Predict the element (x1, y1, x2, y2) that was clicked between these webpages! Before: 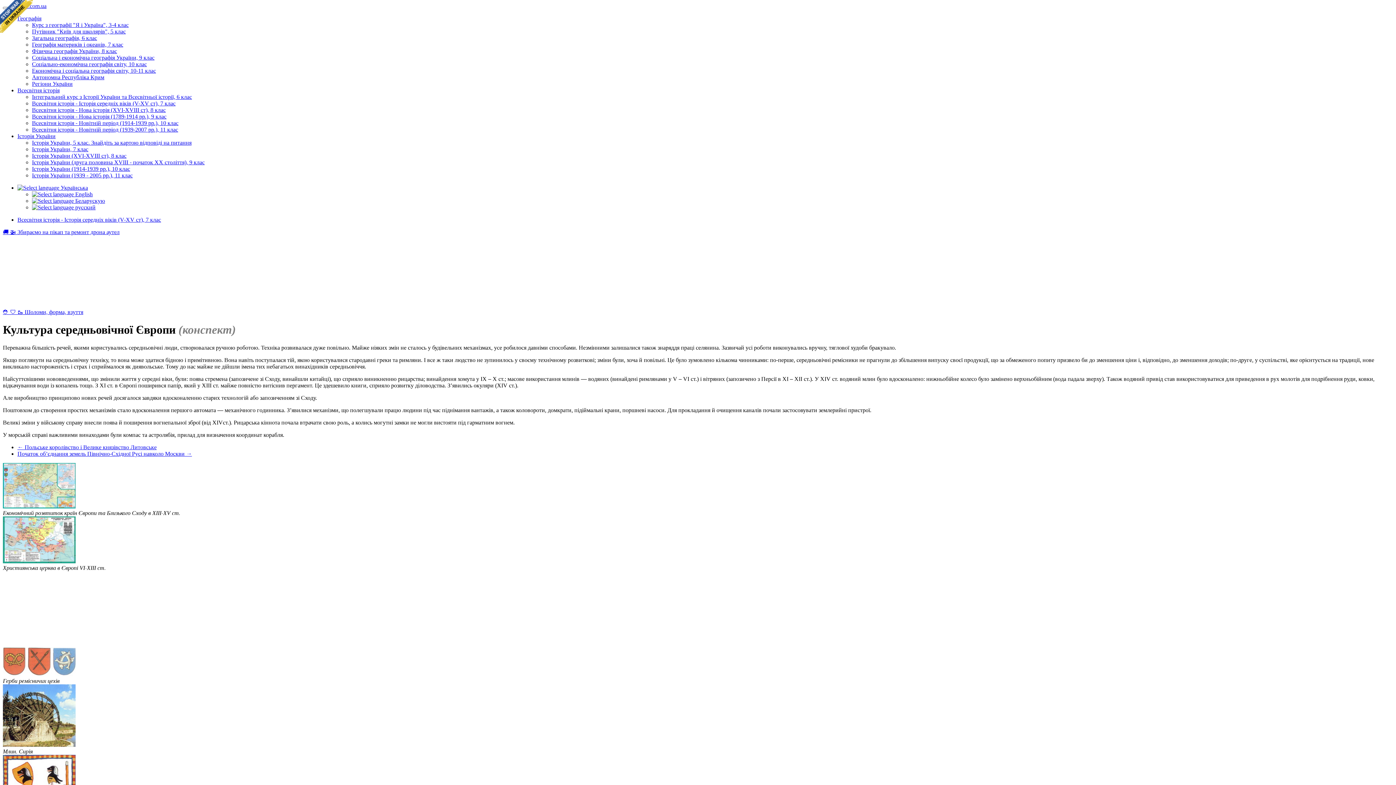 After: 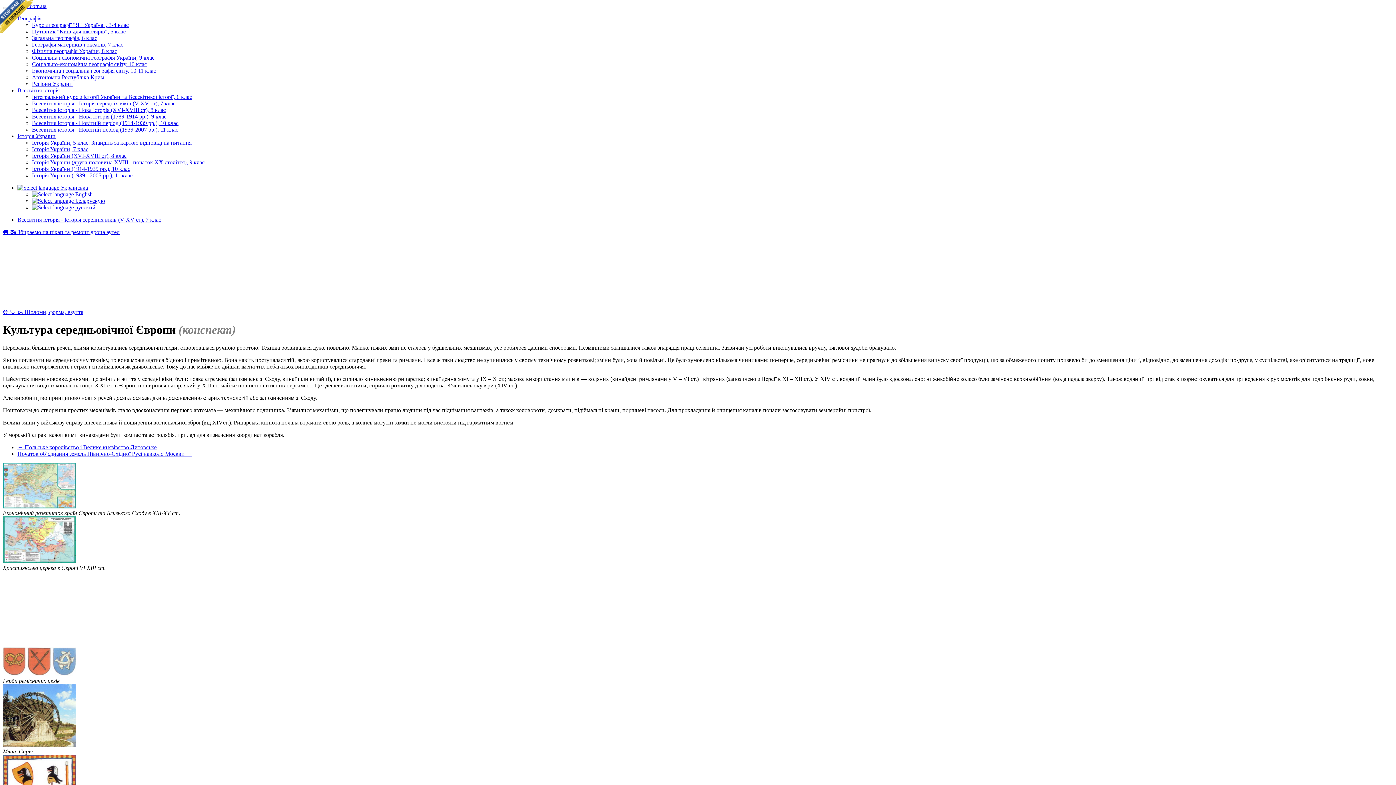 Action: bbox: (17, 184, 88, 190) label:  Українська